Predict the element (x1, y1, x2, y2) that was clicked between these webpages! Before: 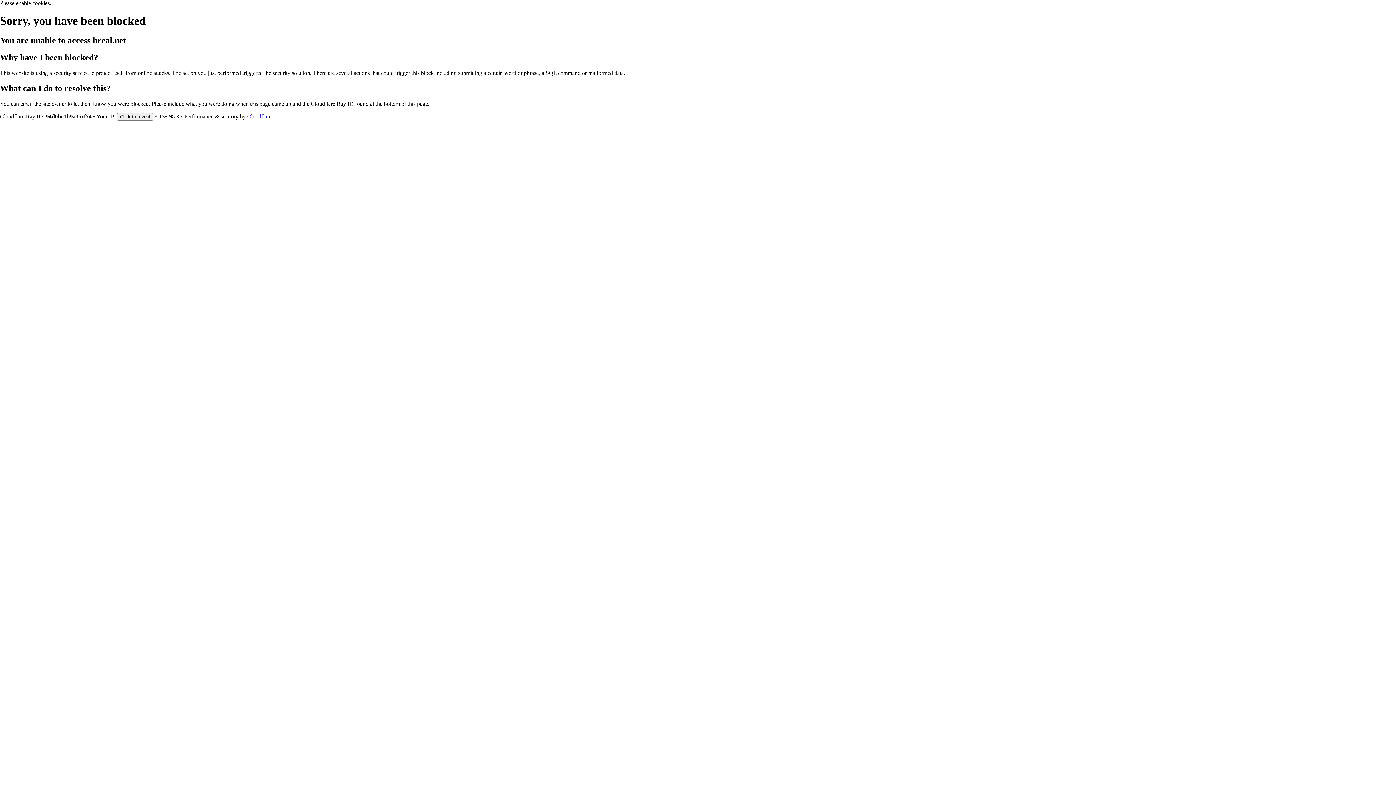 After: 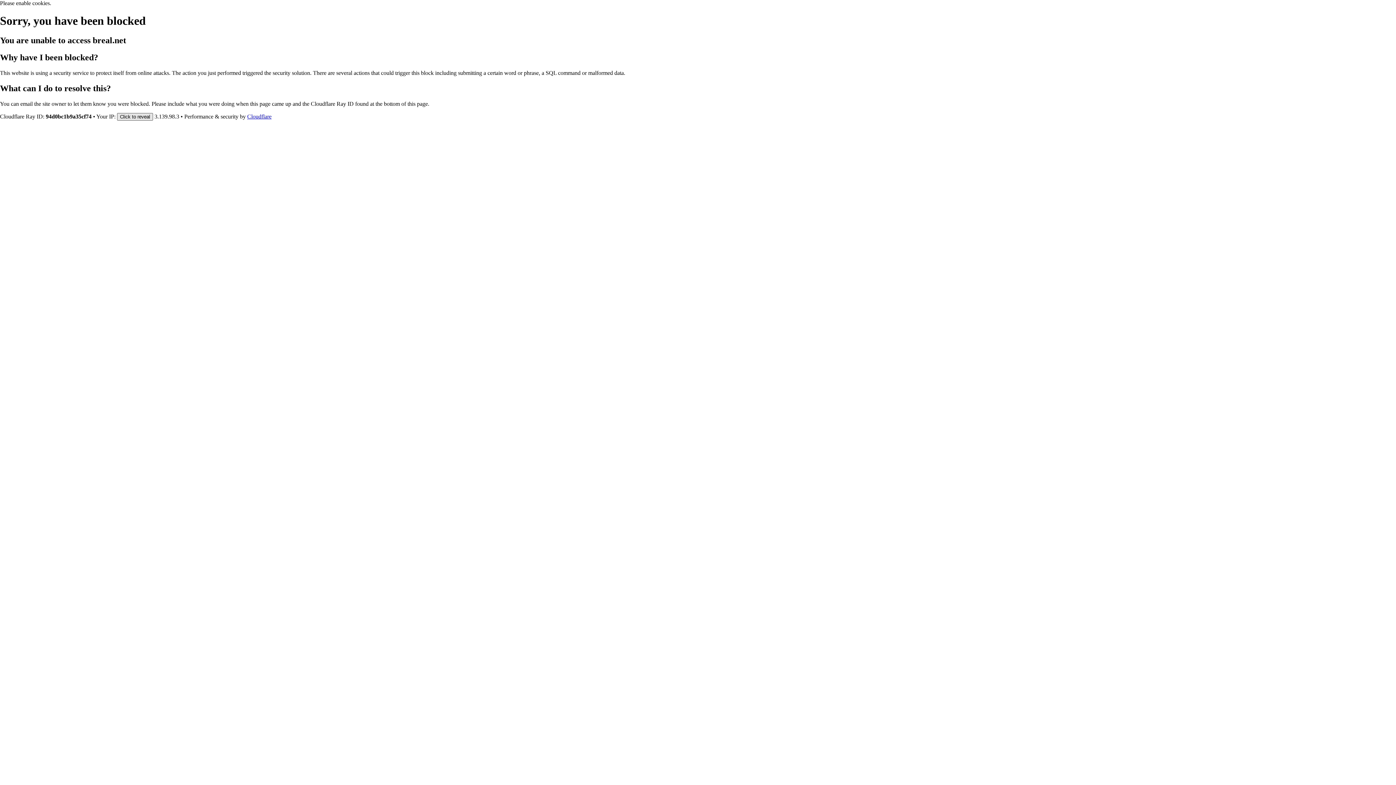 Action: label: Click to reveal bbox: (117, 112, 153, 120)